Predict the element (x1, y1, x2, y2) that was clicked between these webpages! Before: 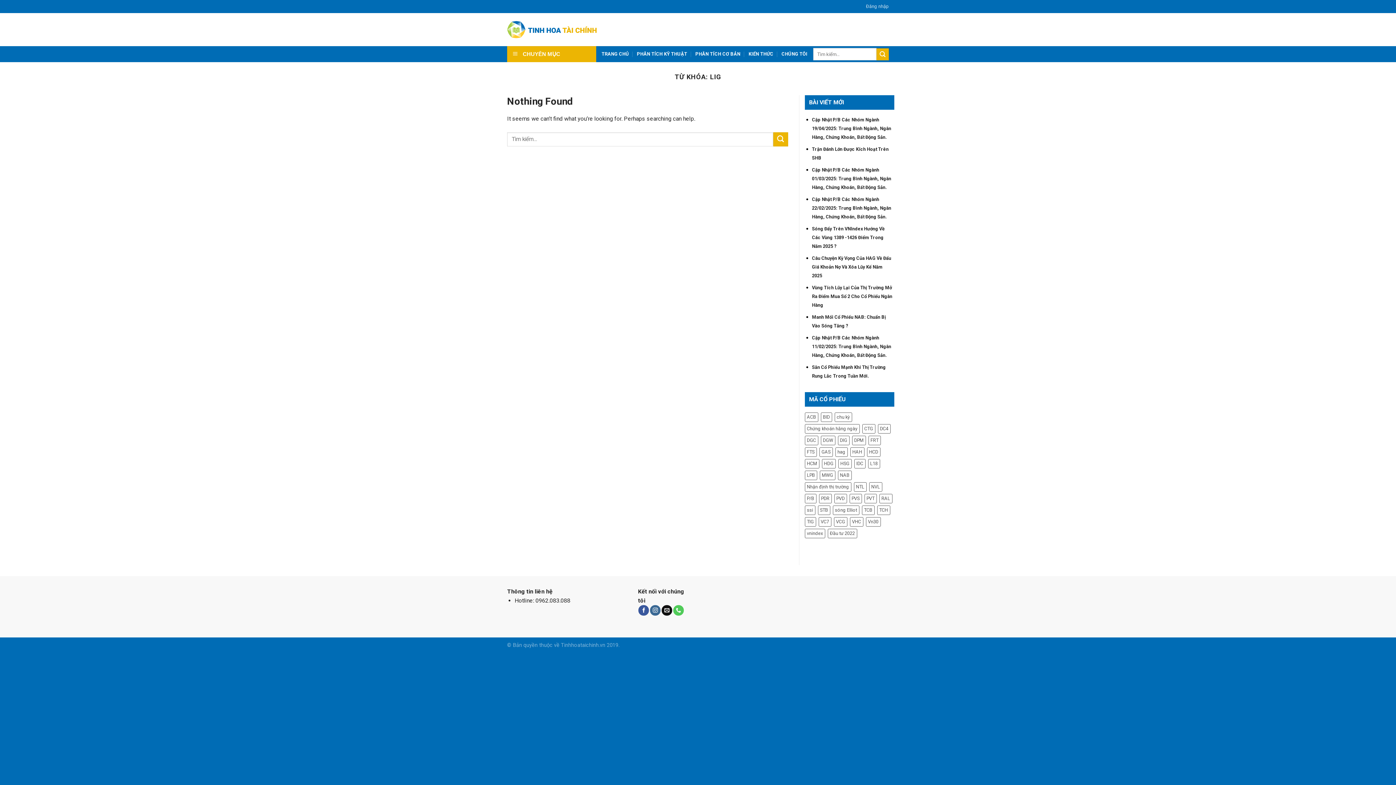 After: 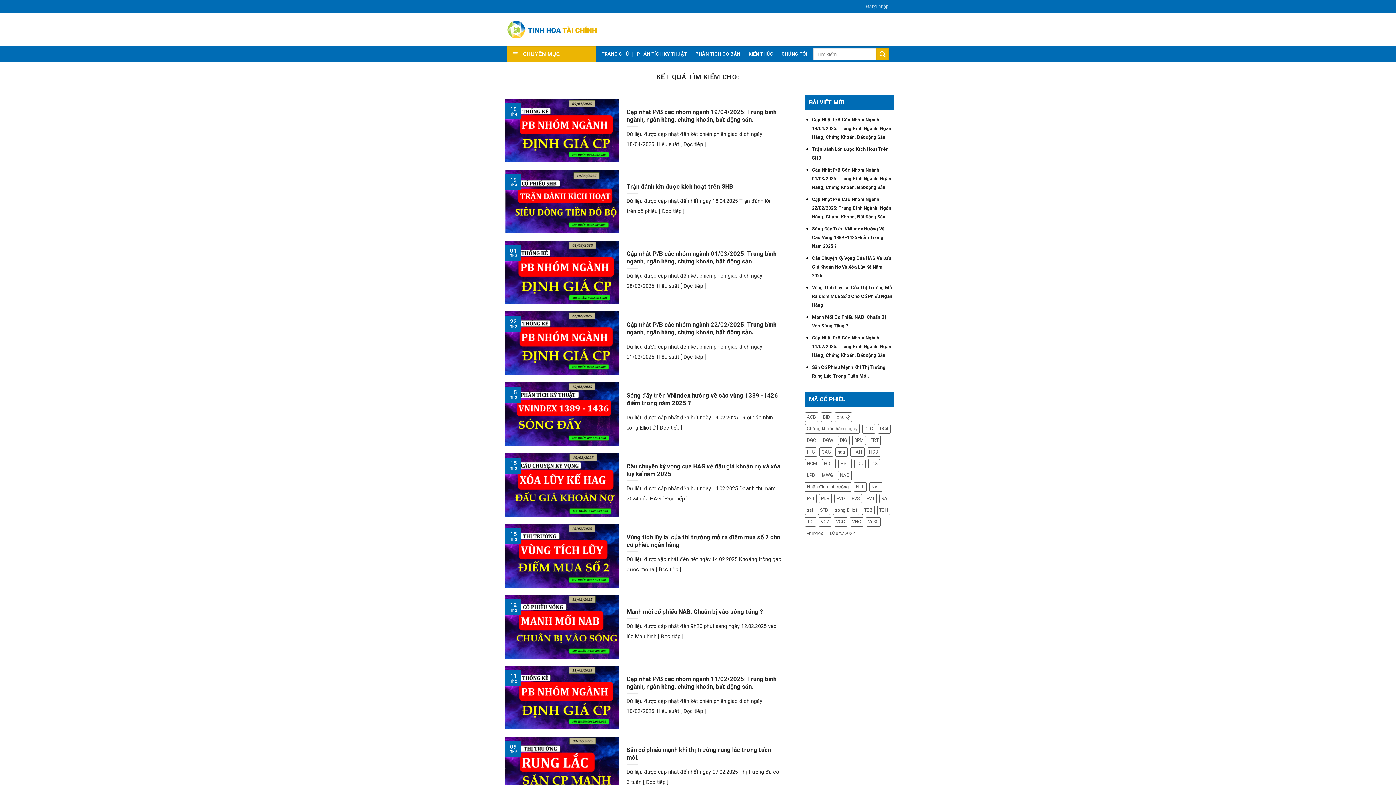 Action: bbox: (773, 132, 788, 146)